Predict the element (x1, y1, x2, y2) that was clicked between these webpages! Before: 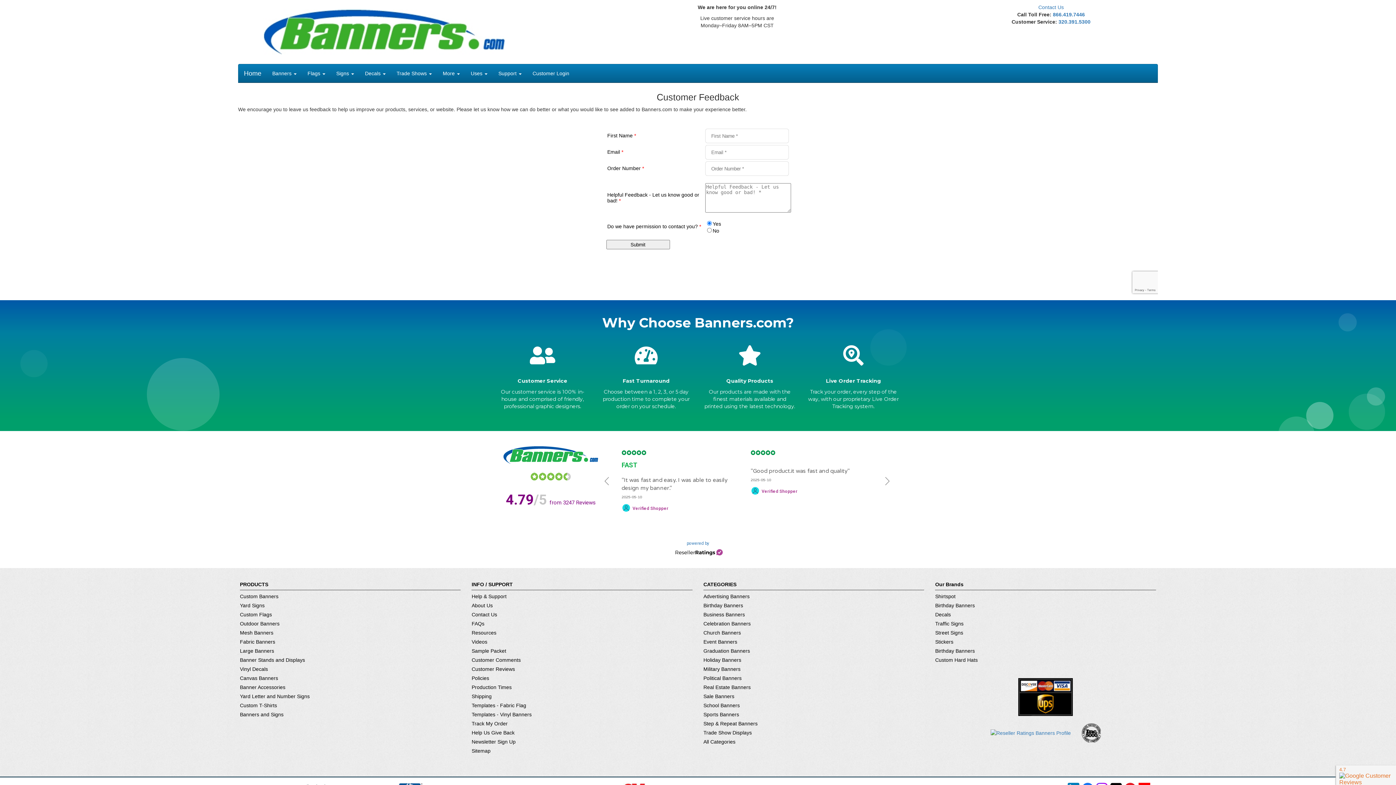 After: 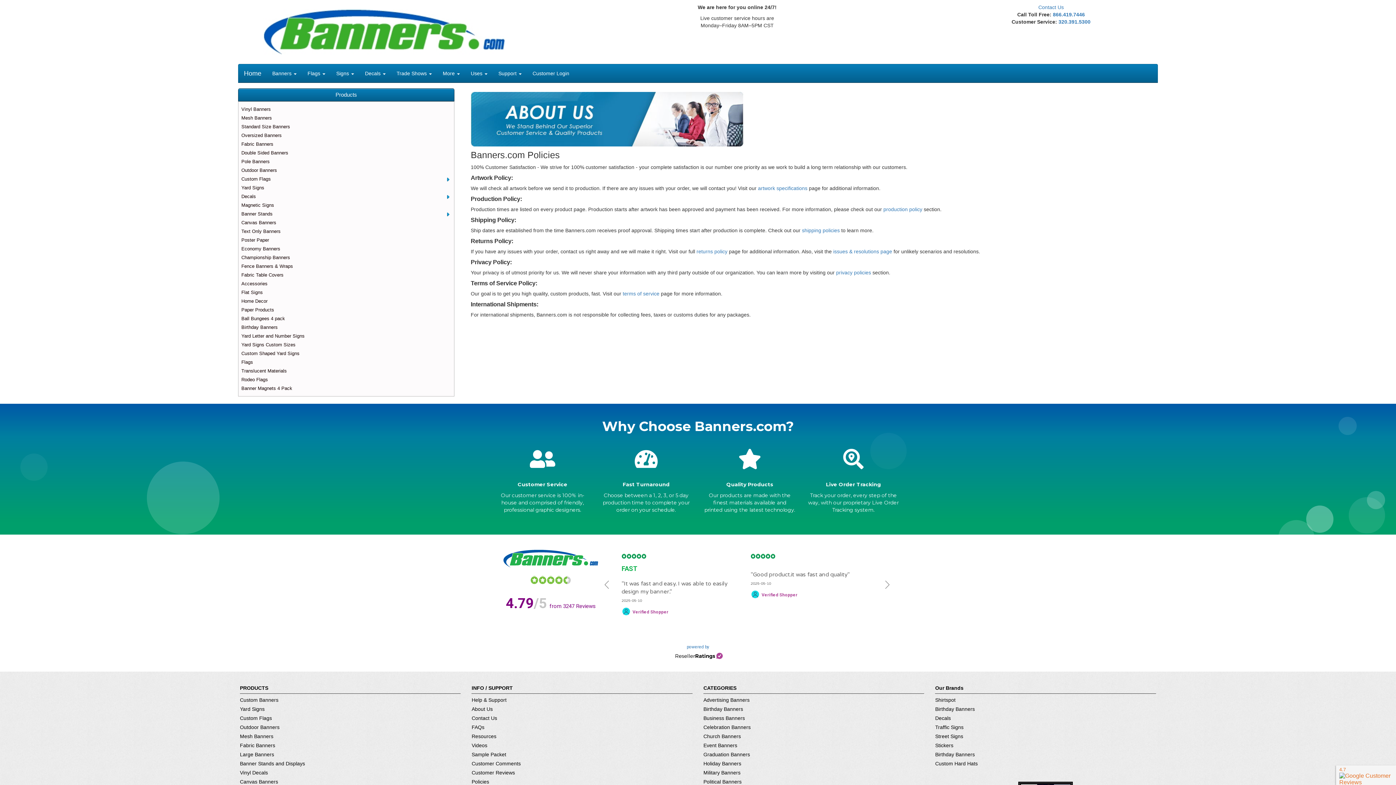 Action: bbox: (471, 675, 489, 681) label: Policies